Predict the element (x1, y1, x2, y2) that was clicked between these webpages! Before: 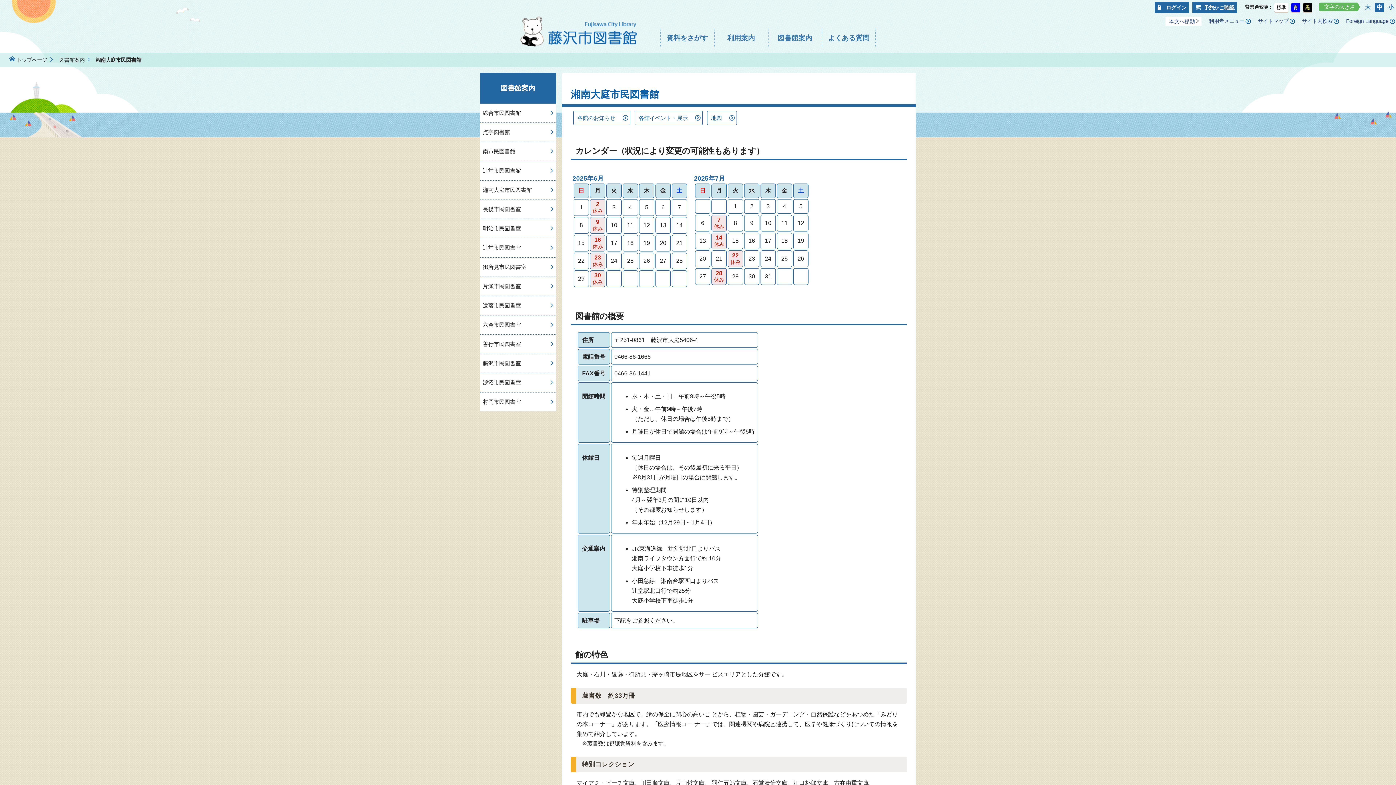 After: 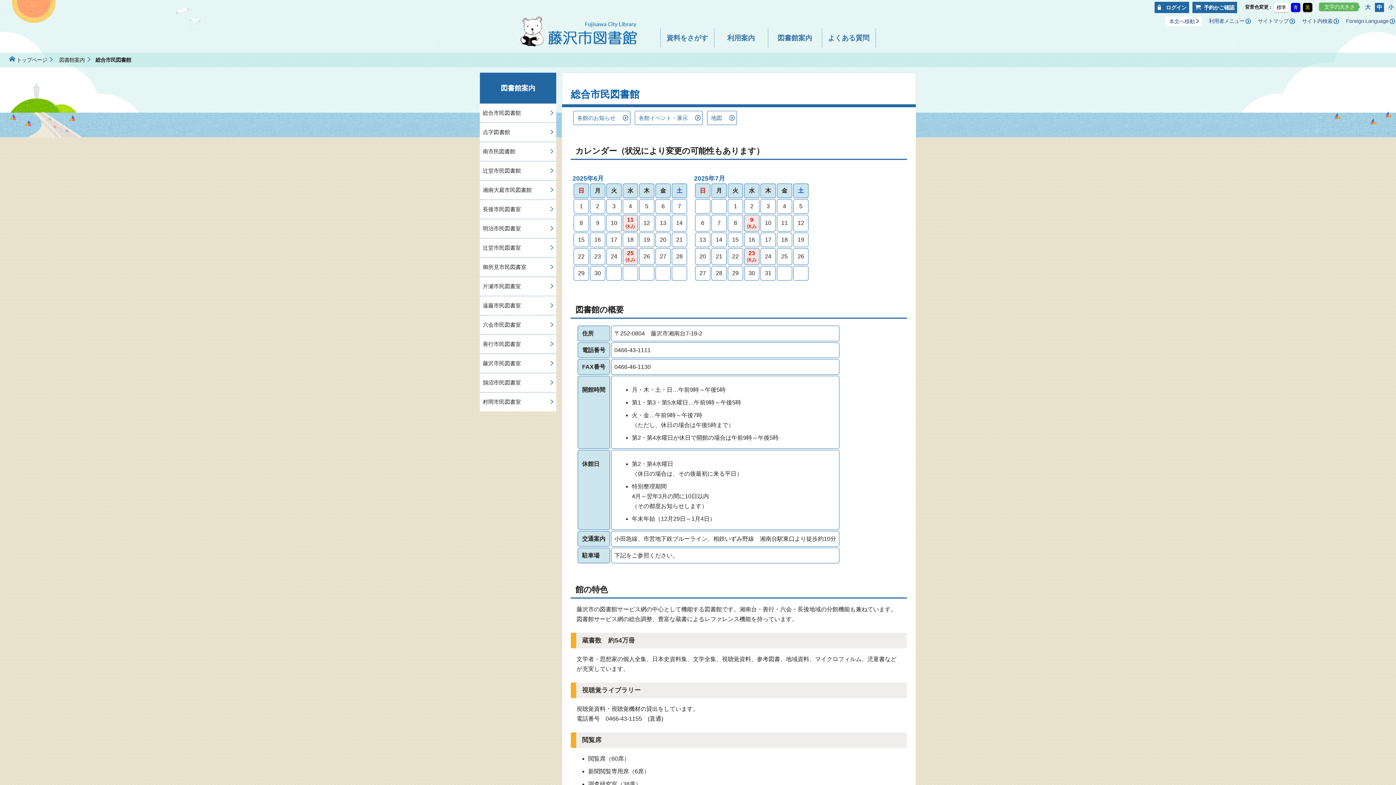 Action: bbox: (480, 103, 556, 122) label: 総合市民図書館